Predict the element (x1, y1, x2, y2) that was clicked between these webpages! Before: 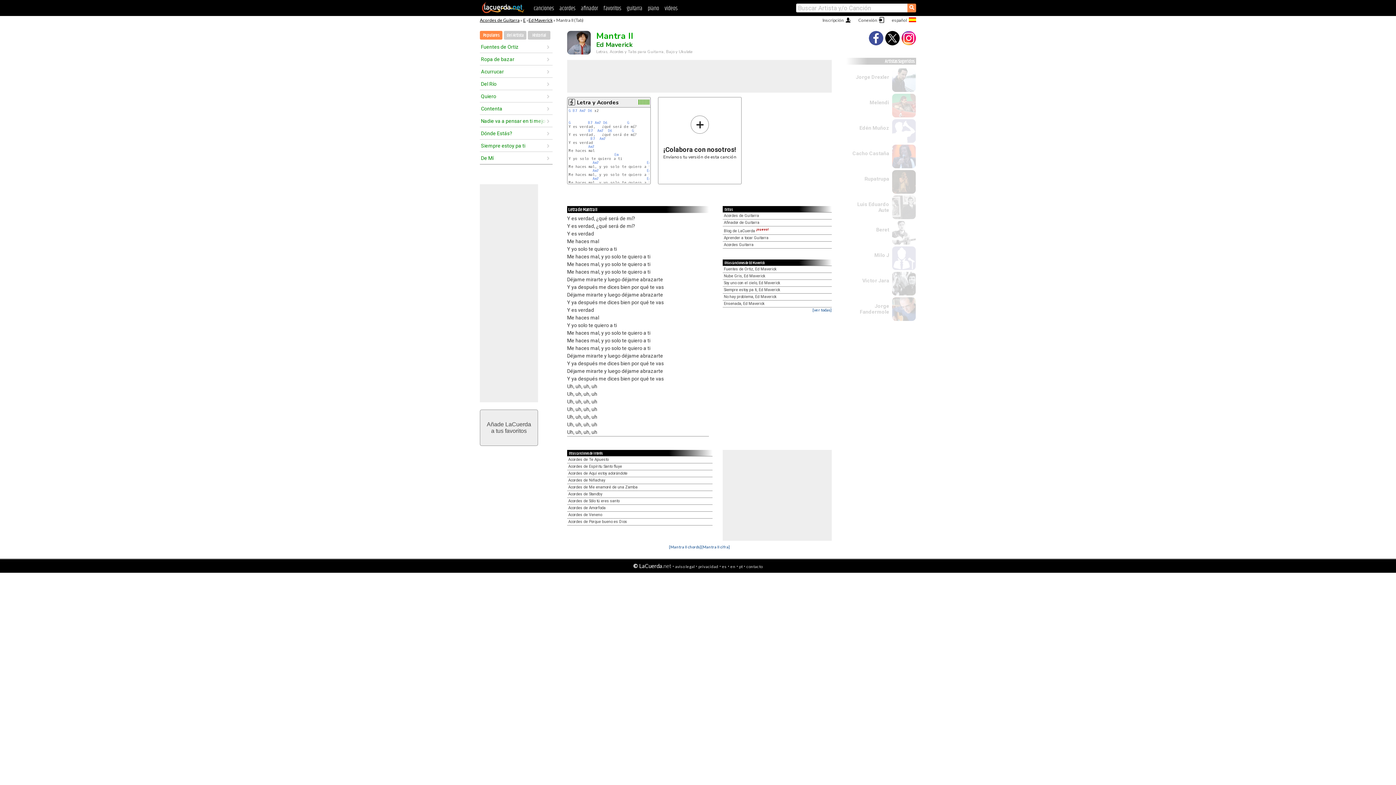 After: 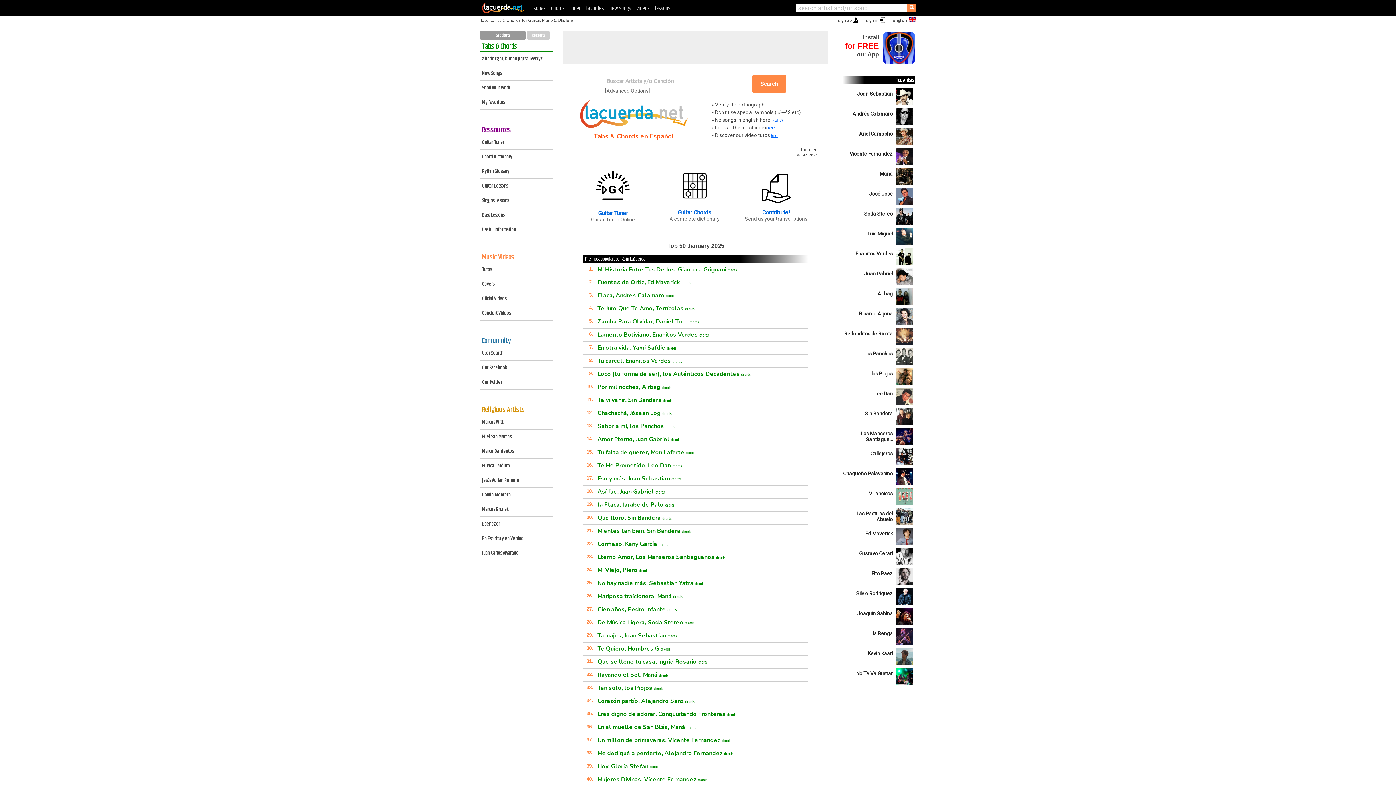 Action: bbox: (730, 564, 735, 569) label: en